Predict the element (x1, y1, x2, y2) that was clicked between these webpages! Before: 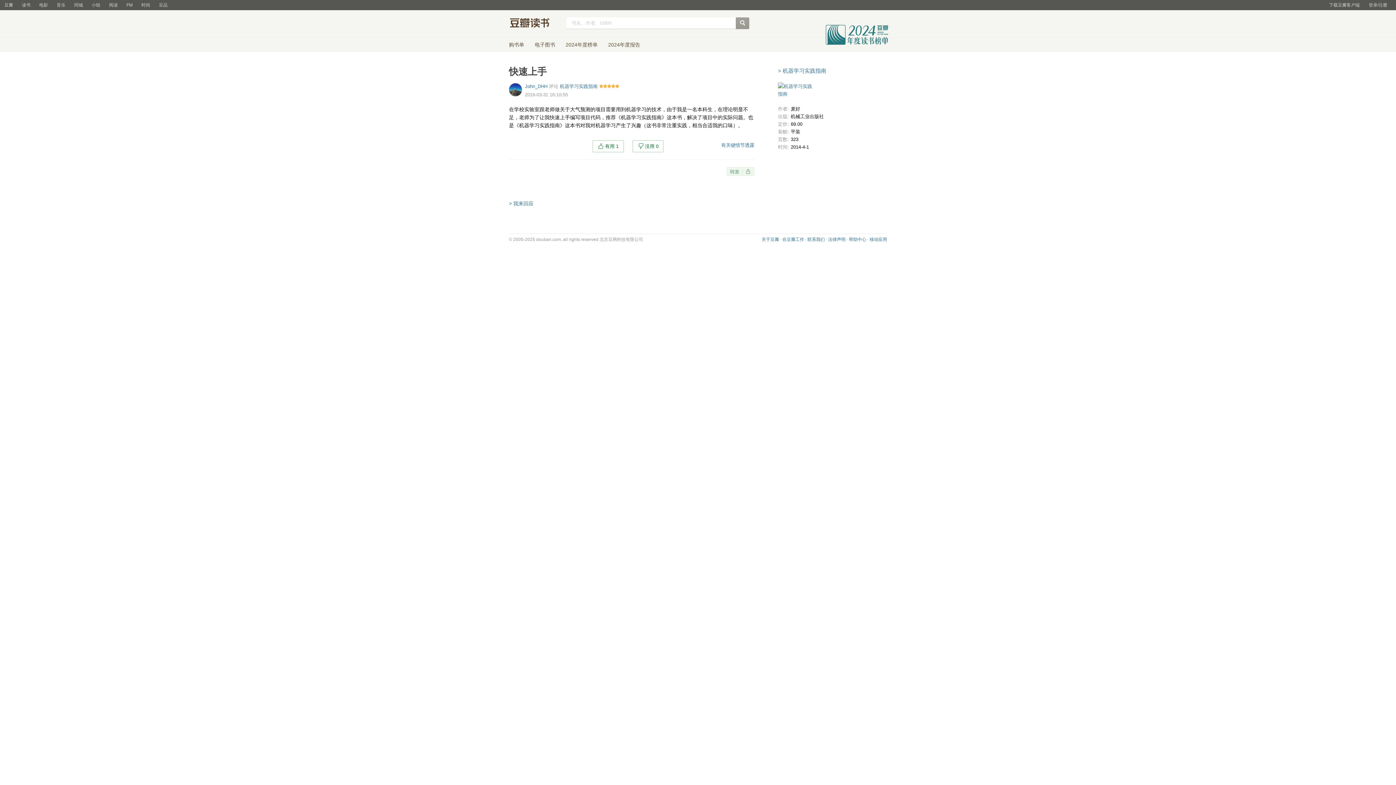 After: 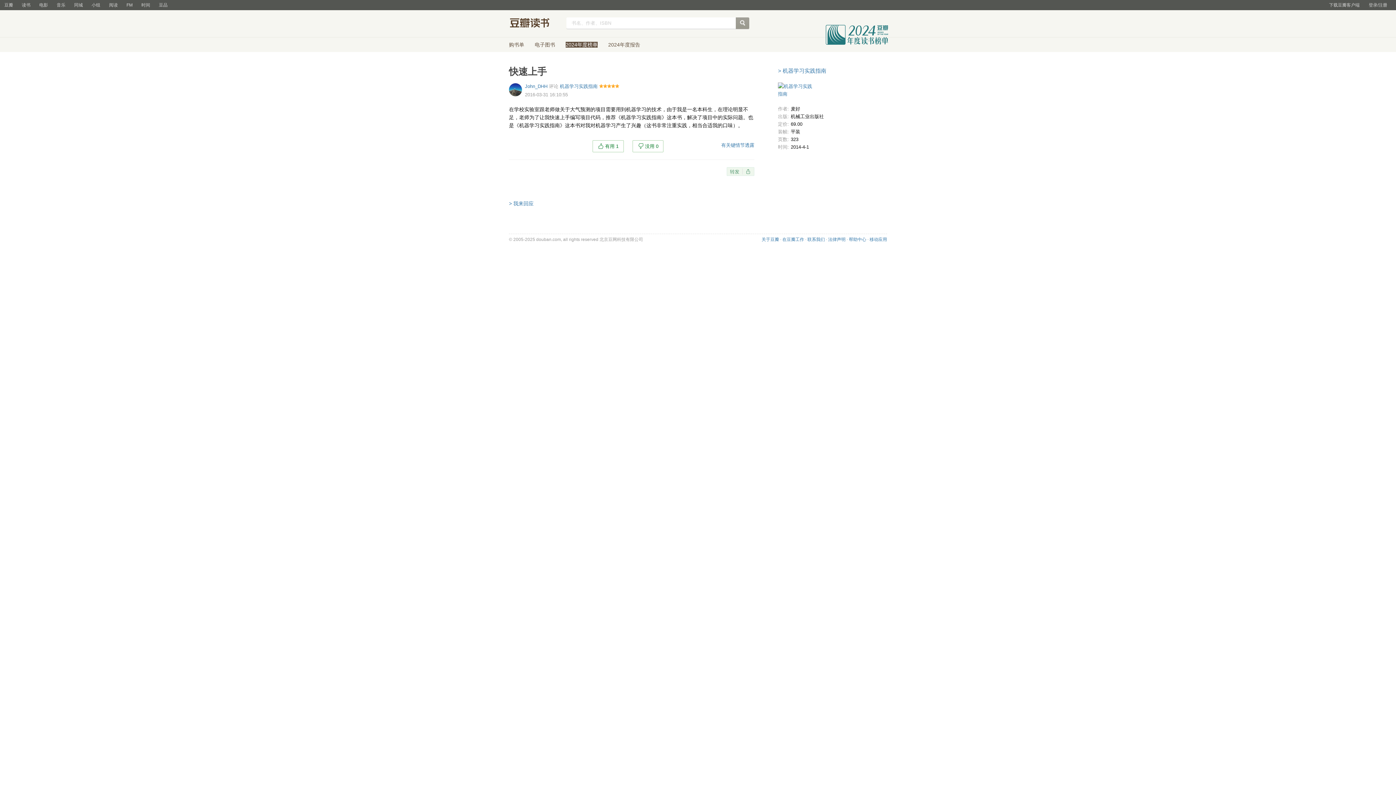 Action: label: 2024年度榜单 bbox: (565, 41, 597, 47)